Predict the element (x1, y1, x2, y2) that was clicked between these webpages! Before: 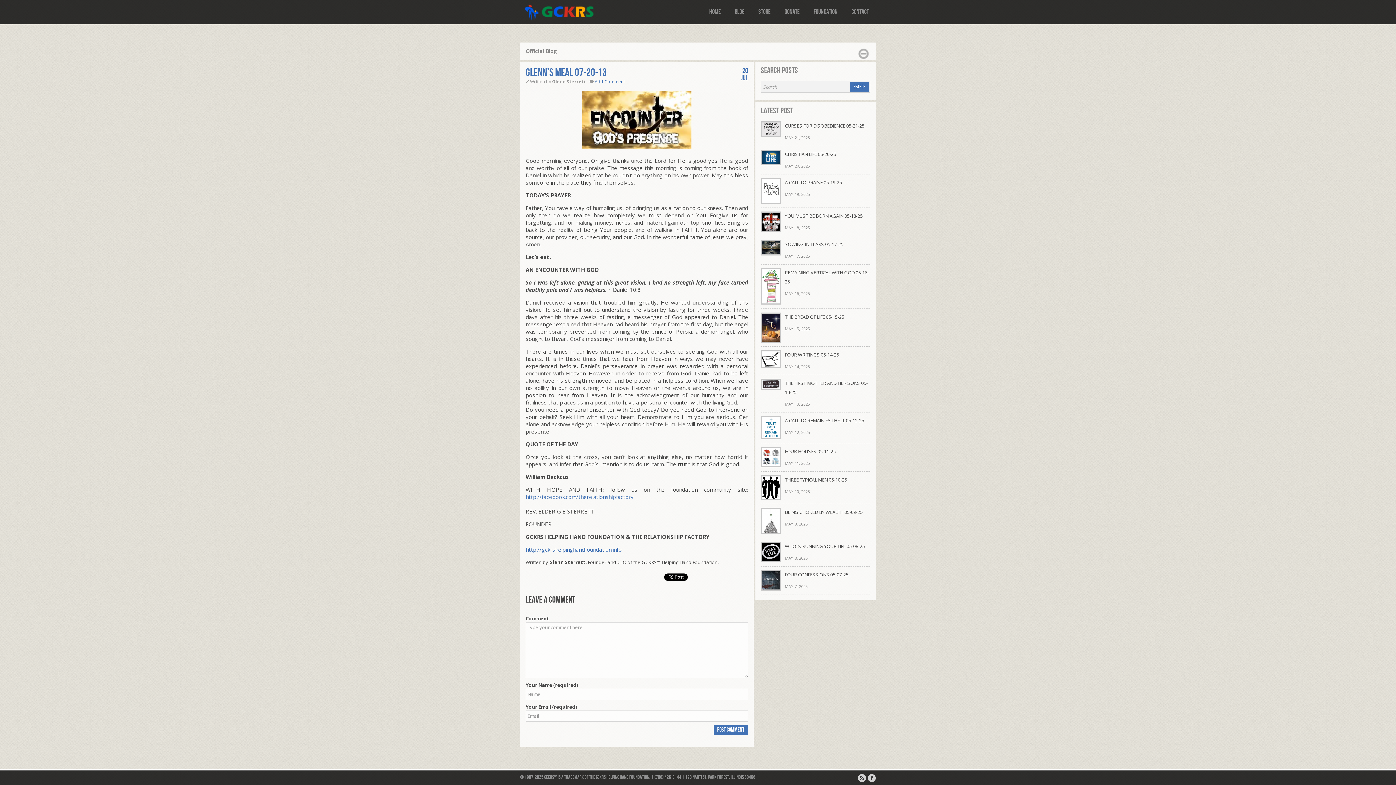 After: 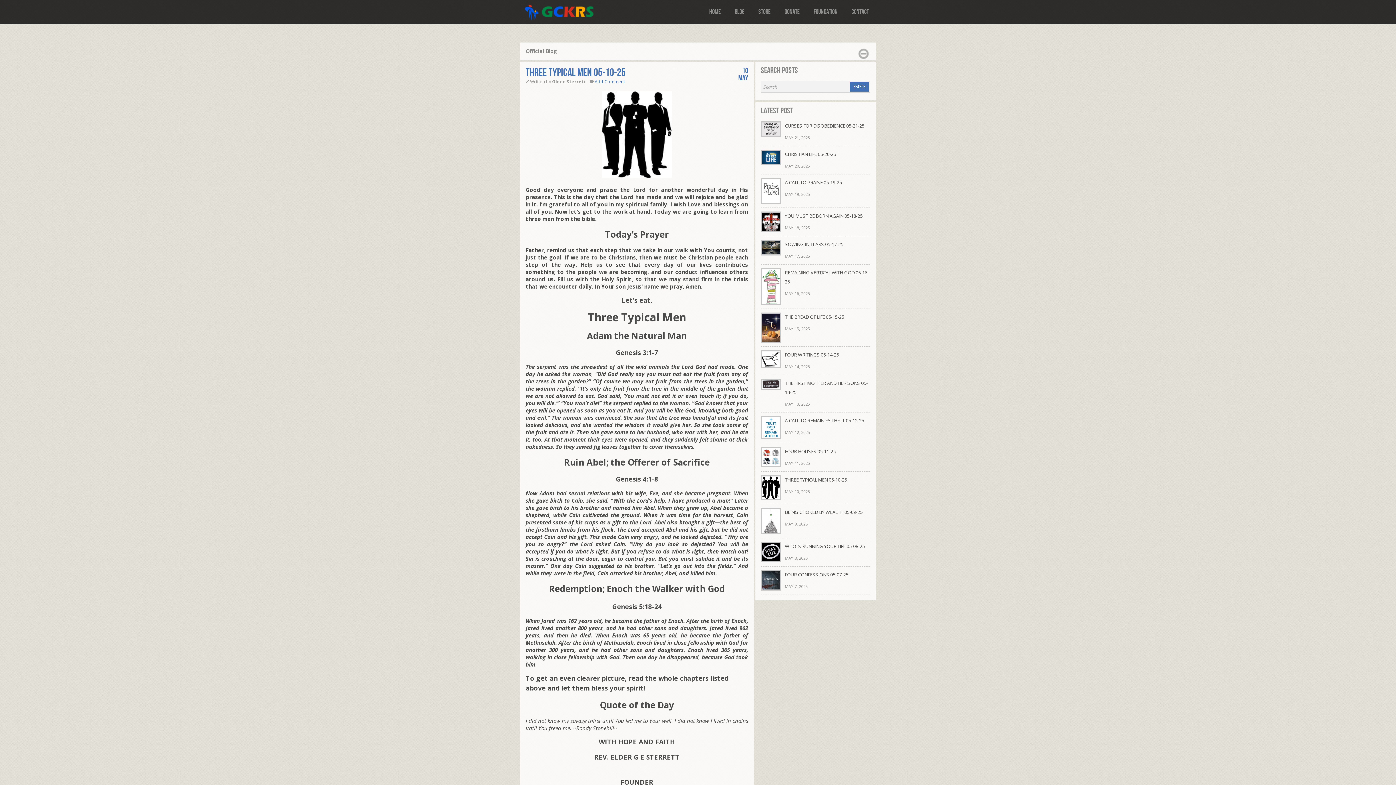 Action: label: THREE TYPICAL MEN 05-10-25 bbox: (785, 475, 870, 484)